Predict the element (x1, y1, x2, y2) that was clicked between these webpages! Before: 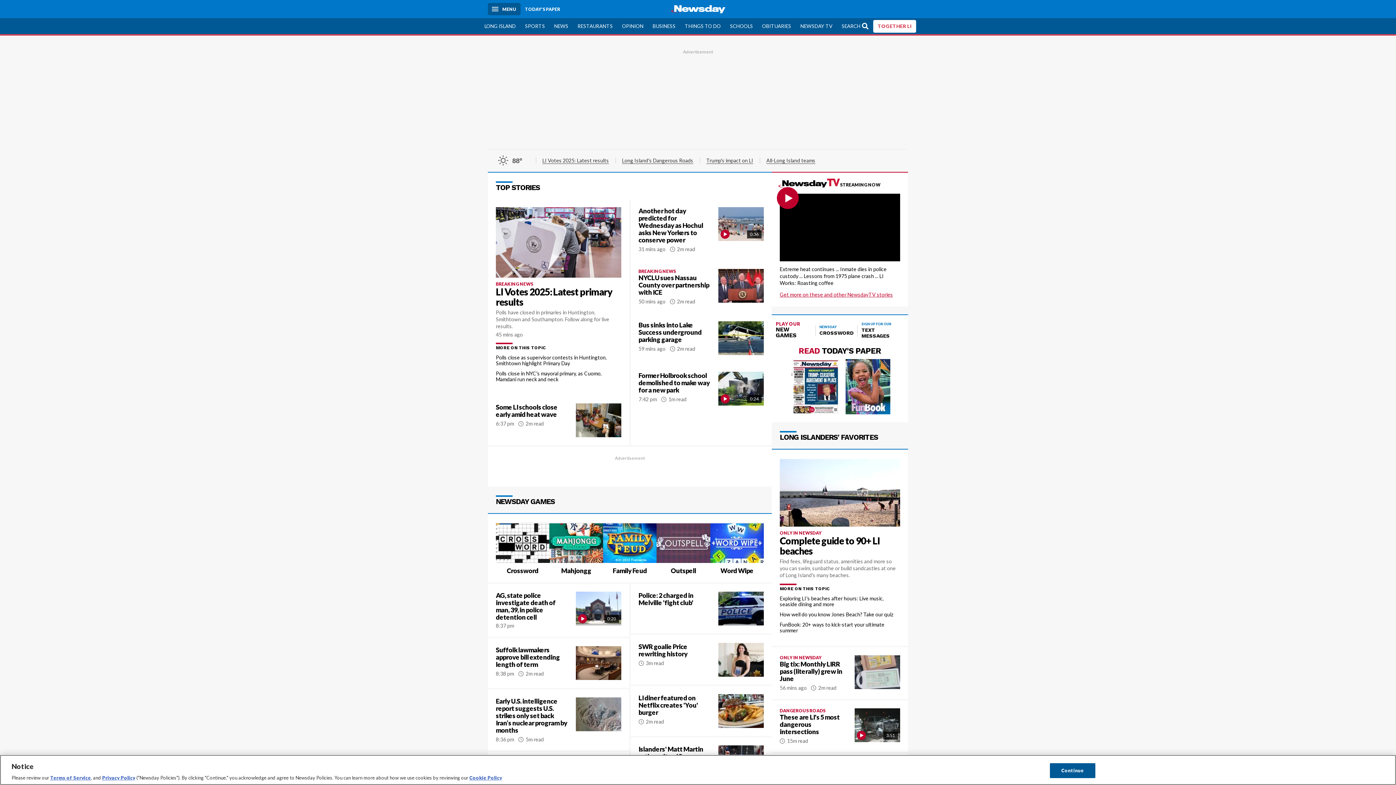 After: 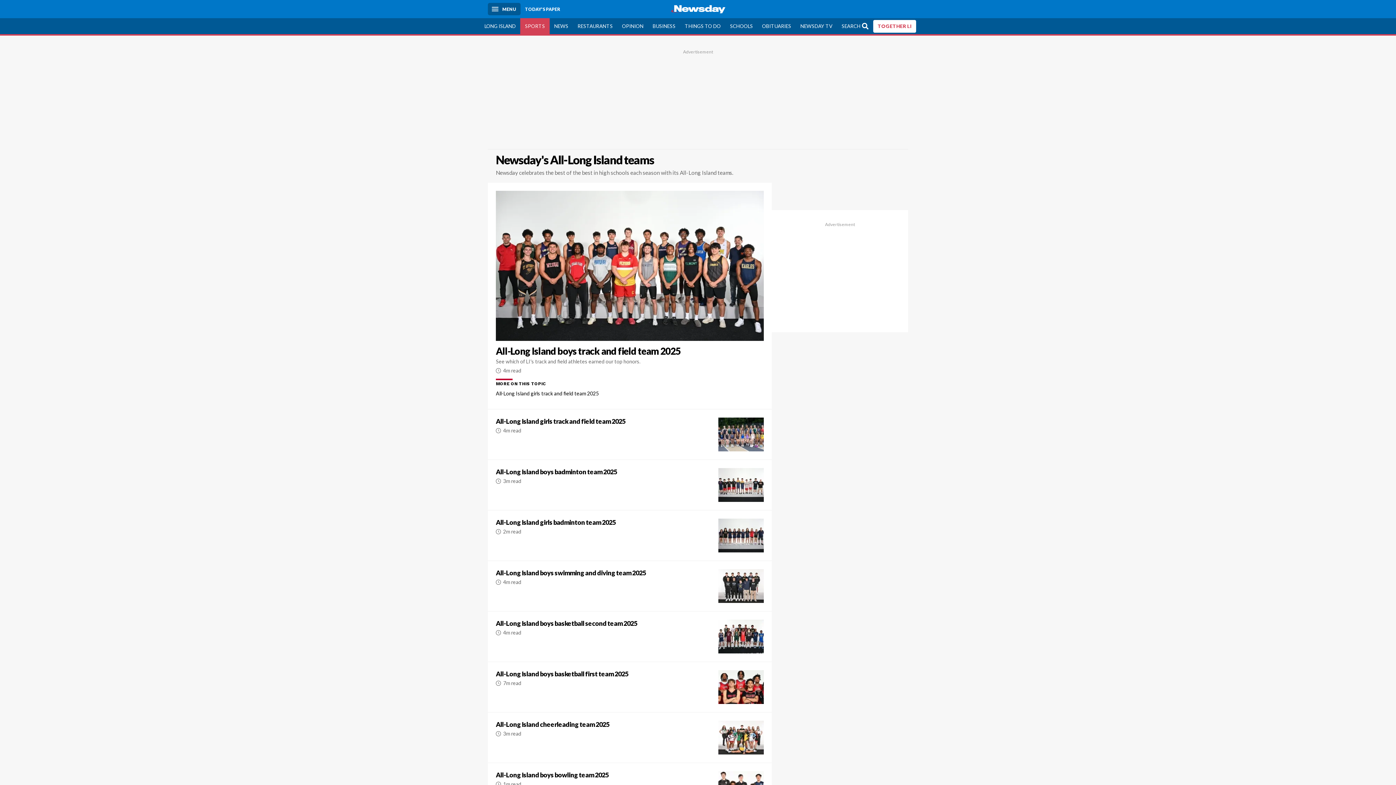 Action: label: All-Long Island teams bbox: (766, 157, 815, 163)